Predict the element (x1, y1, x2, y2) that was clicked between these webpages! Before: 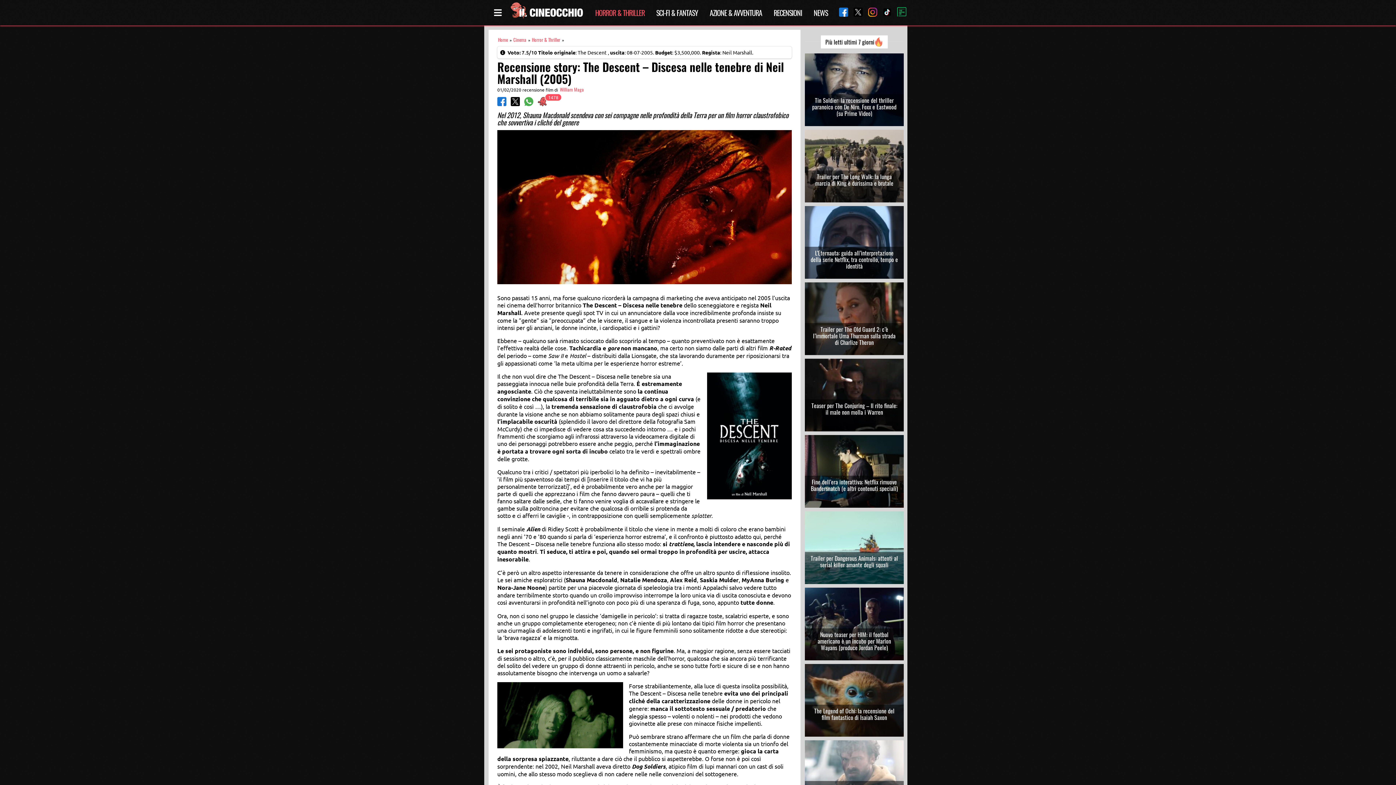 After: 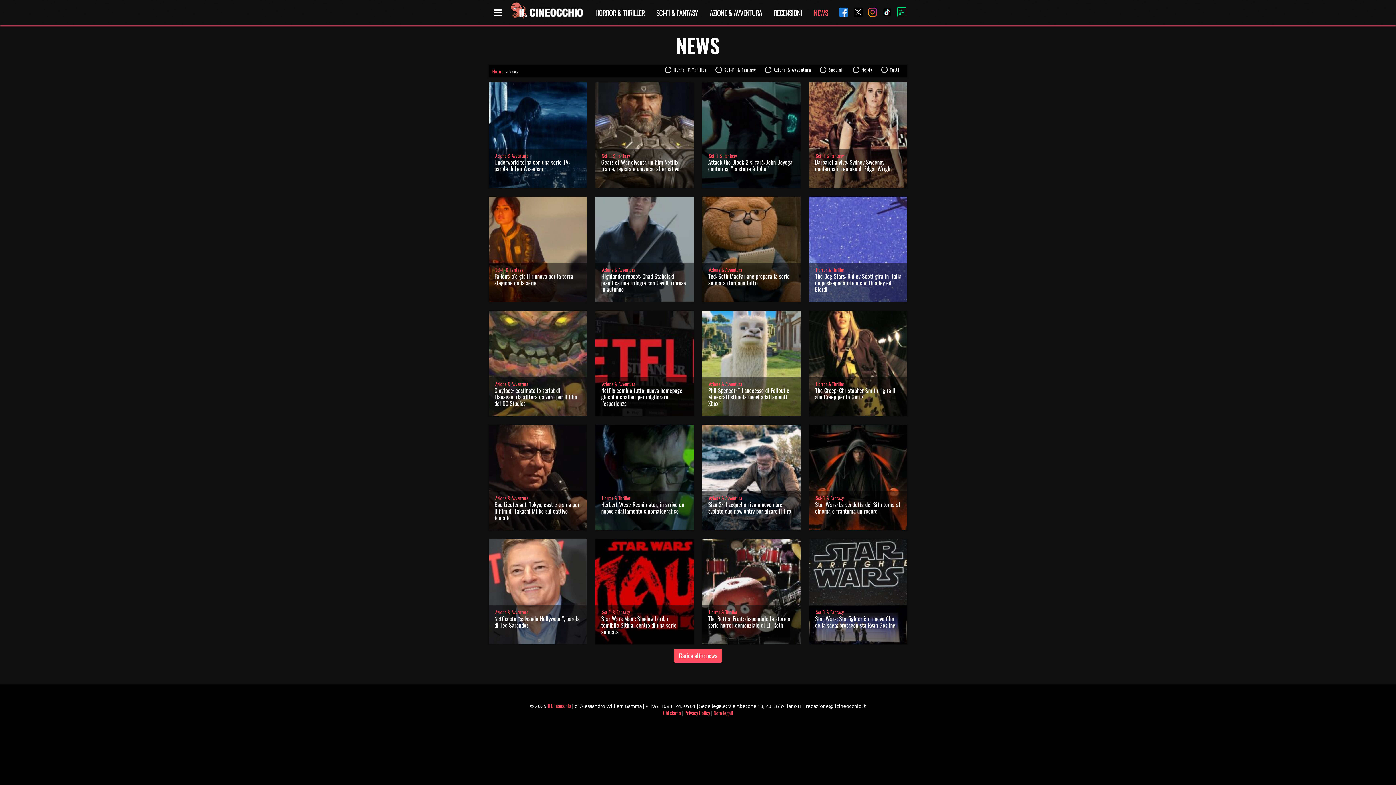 Action: bbox: (813, 7, 828, 18) label: NEWS